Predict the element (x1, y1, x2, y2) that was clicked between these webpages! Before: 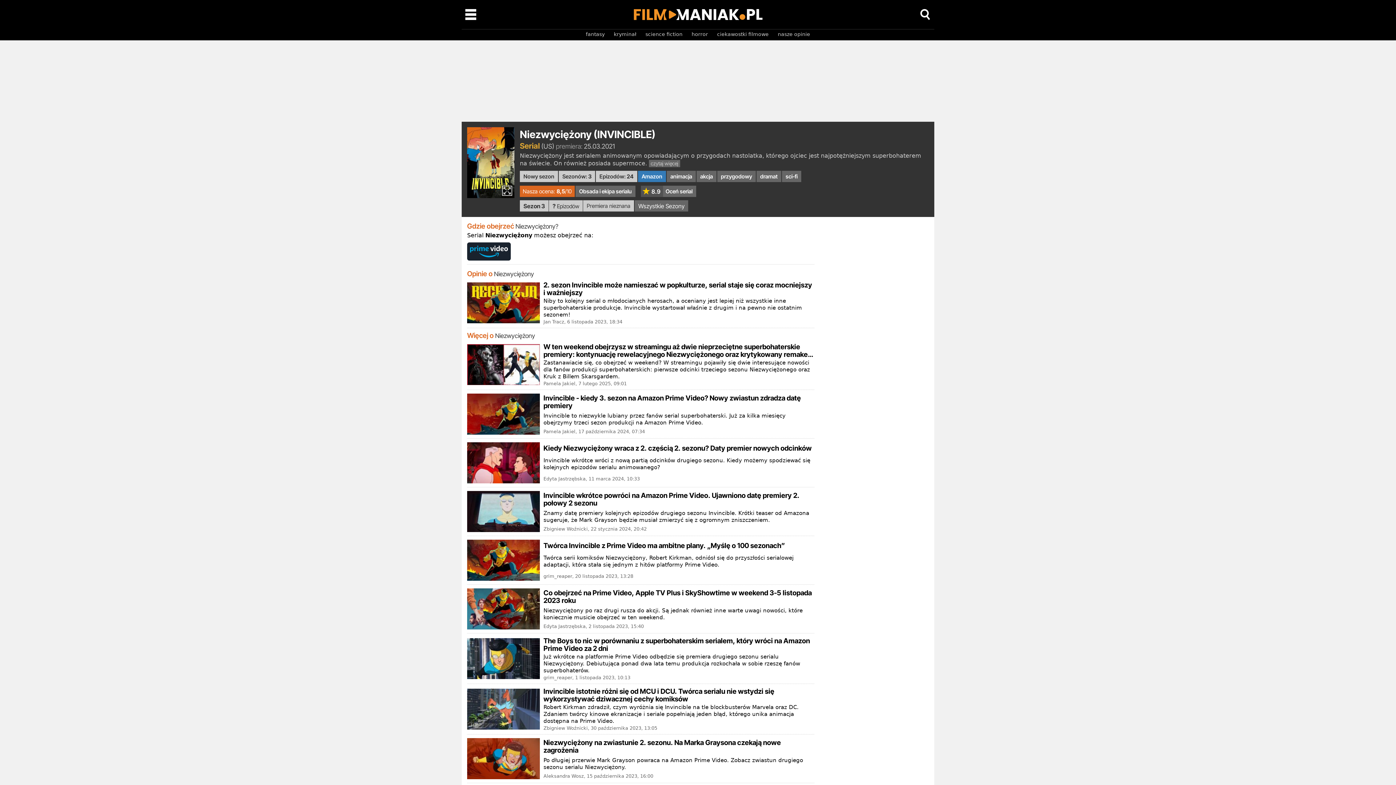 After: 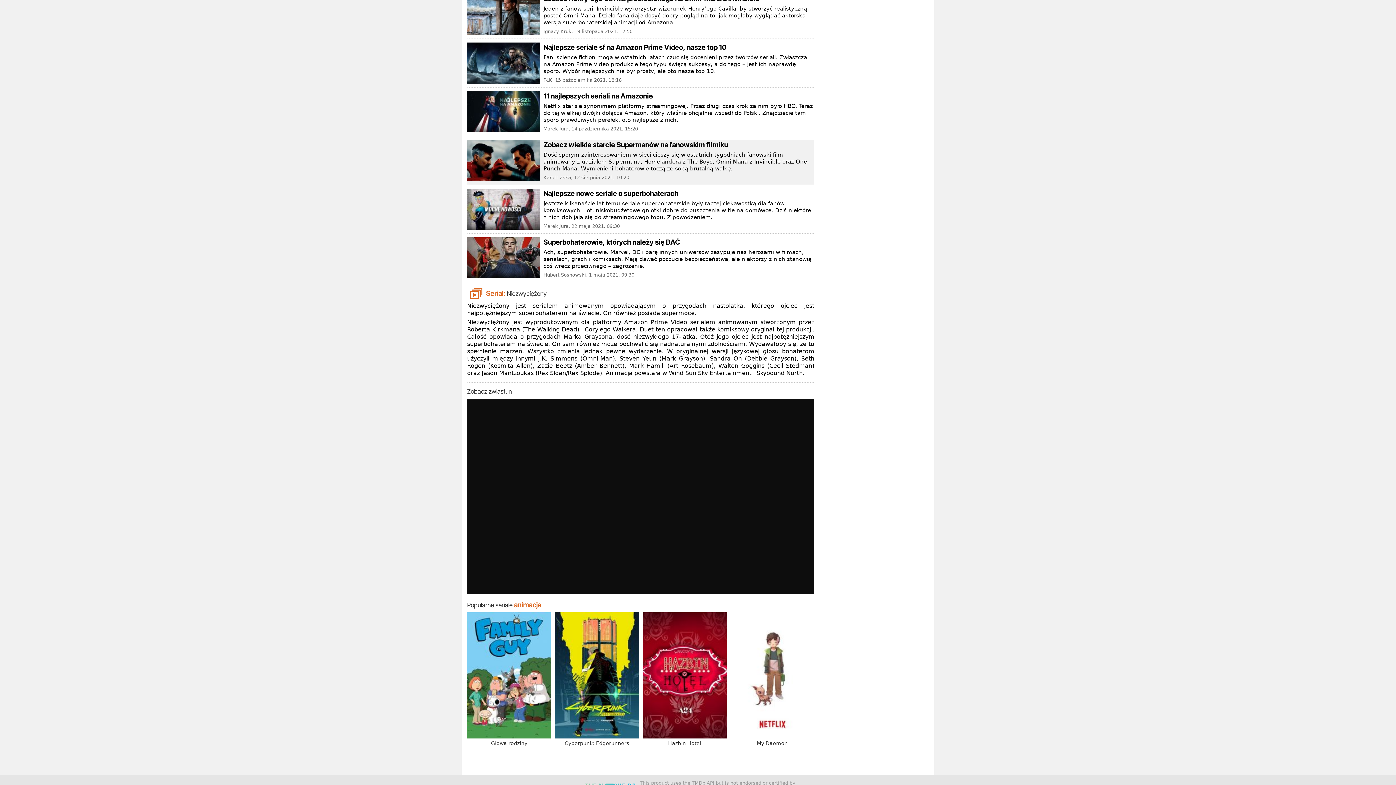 Action: label: czytaj więcej bbox: (649, 159, 680, 167)